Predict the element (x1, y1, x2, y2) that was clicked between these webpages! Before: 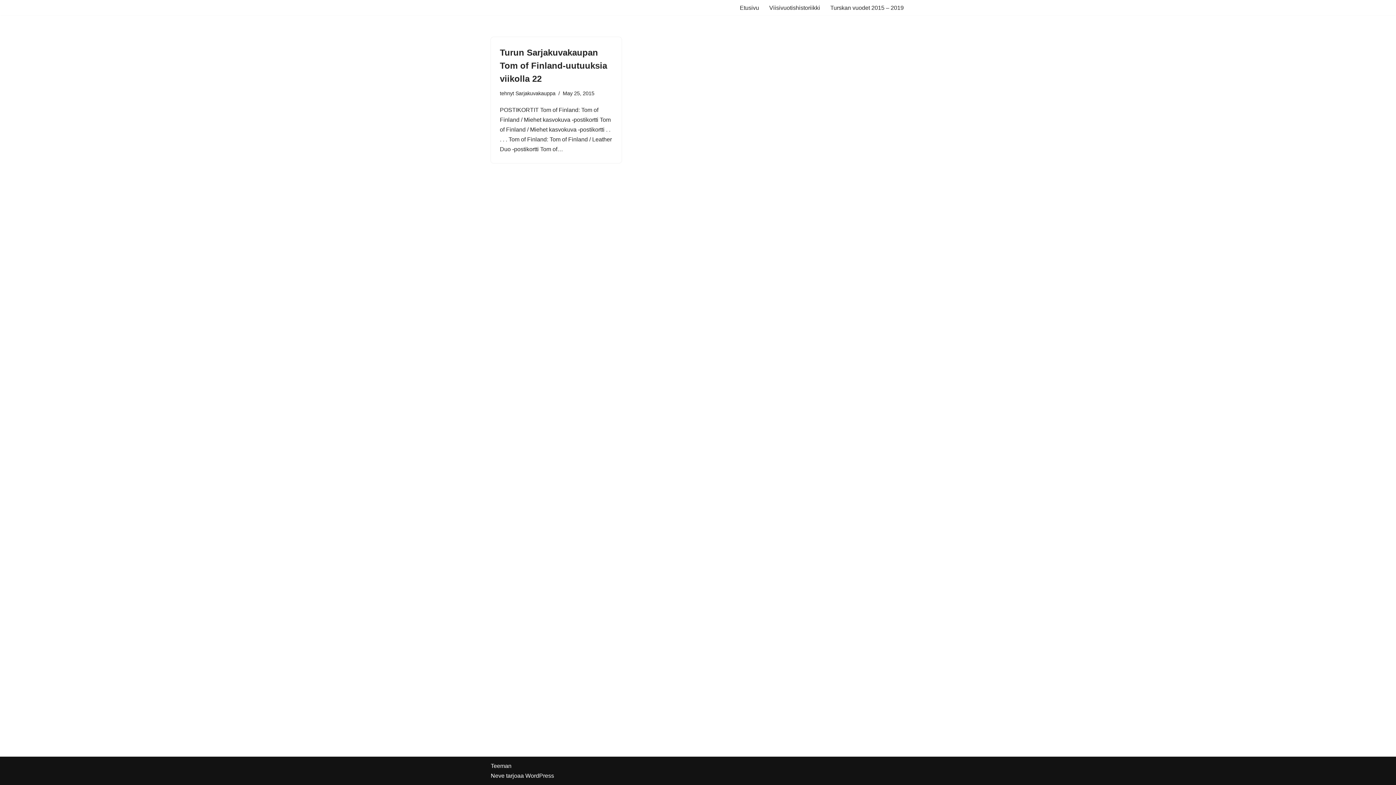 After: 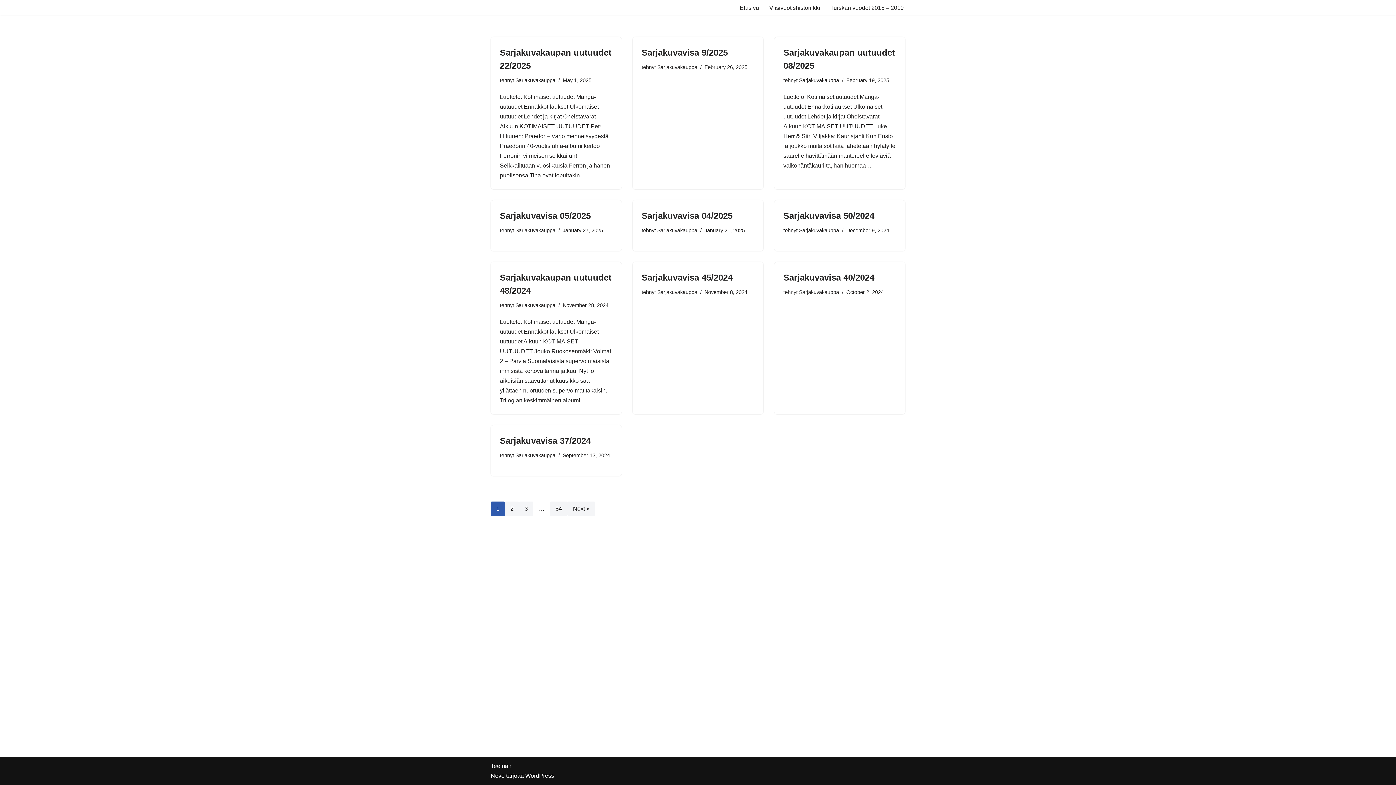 Action: bbox: (515, 90, 555, 96) label: Sarjakuvakauppa